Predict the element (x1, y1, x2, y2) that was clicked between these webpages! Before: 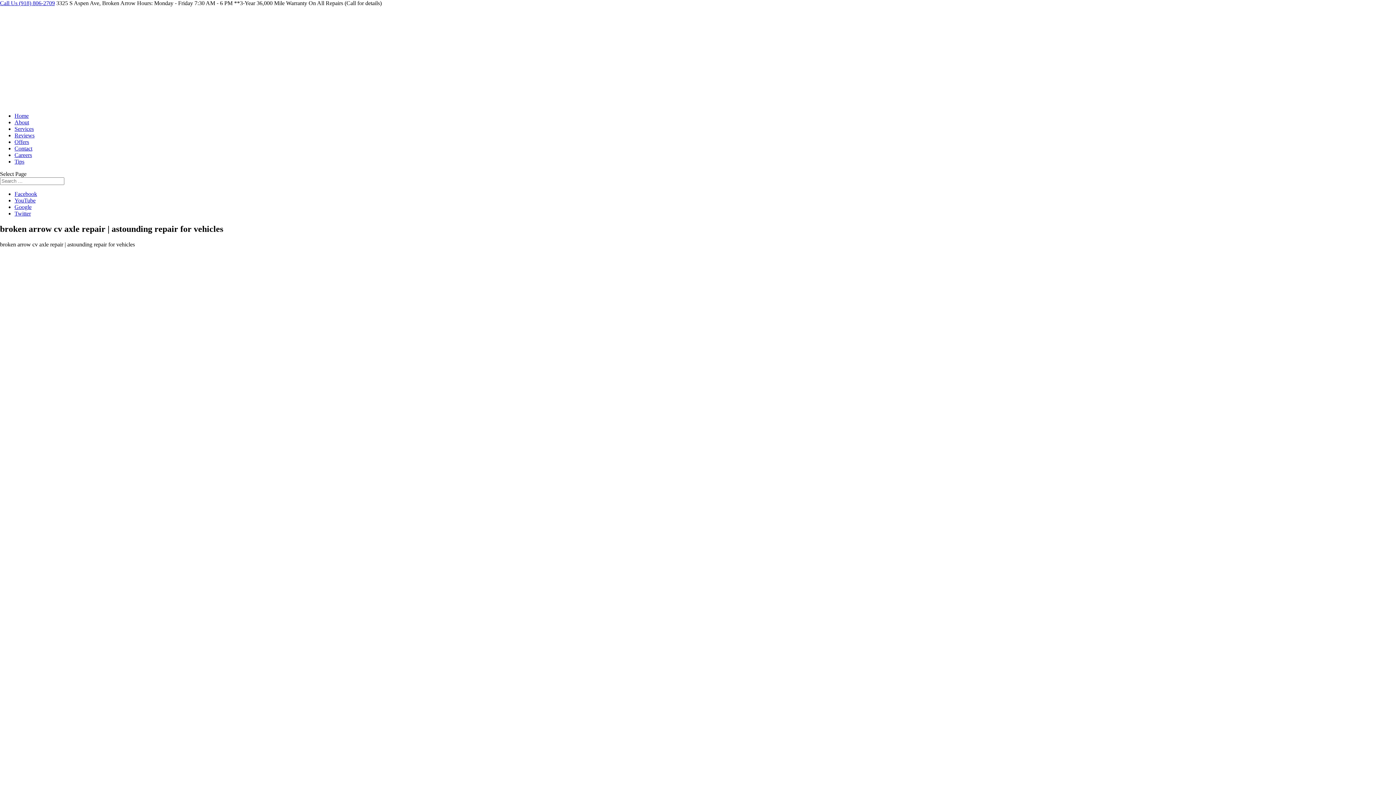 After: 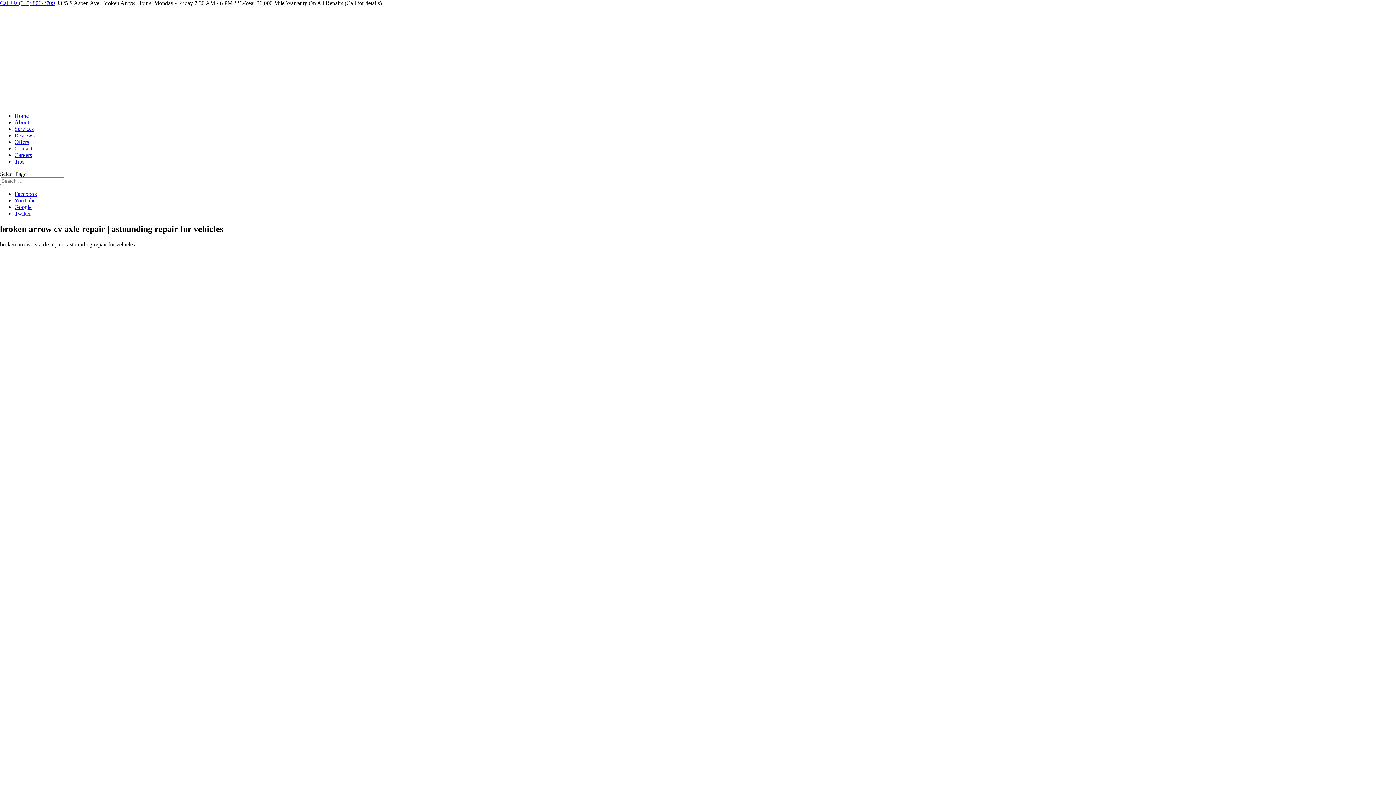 Action: label: Google bbox: (14, 204, 31, 210)